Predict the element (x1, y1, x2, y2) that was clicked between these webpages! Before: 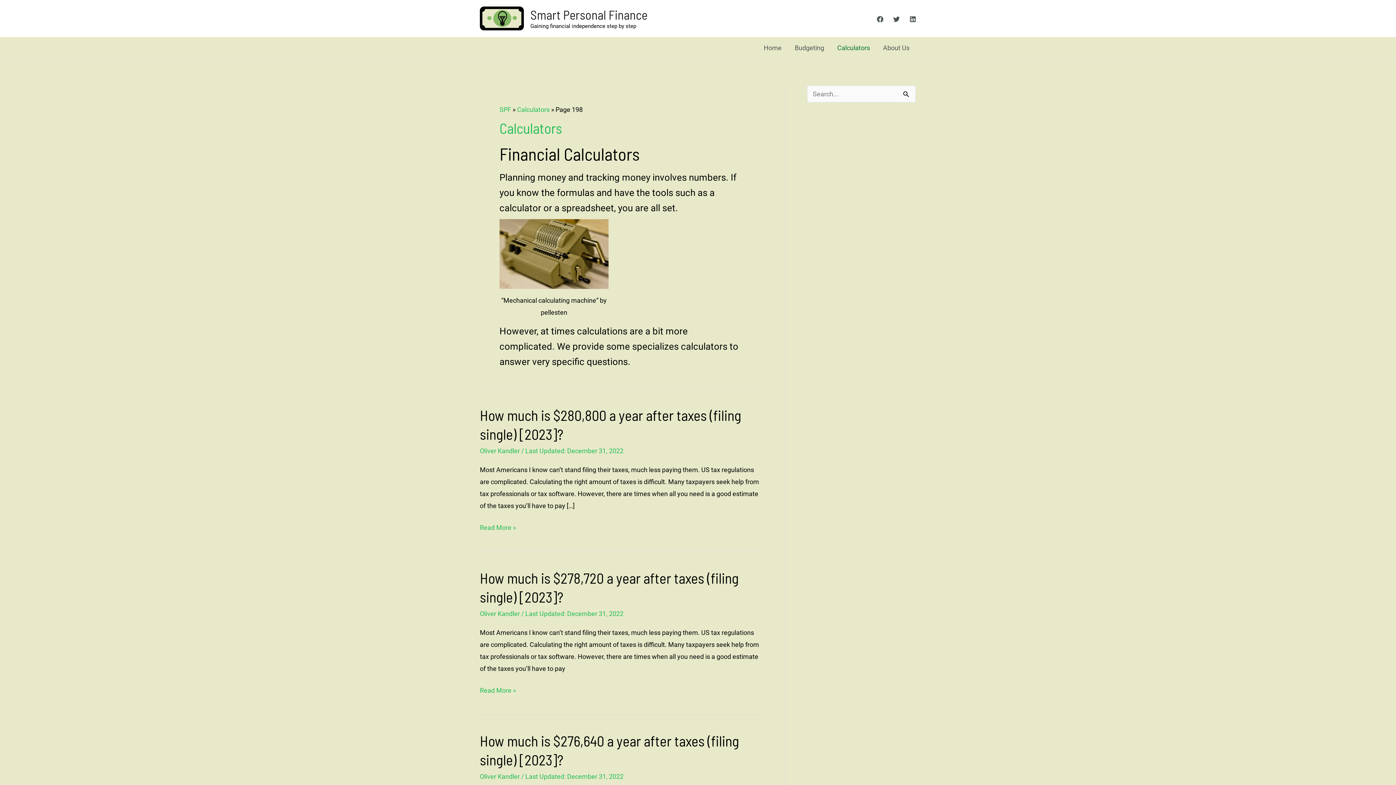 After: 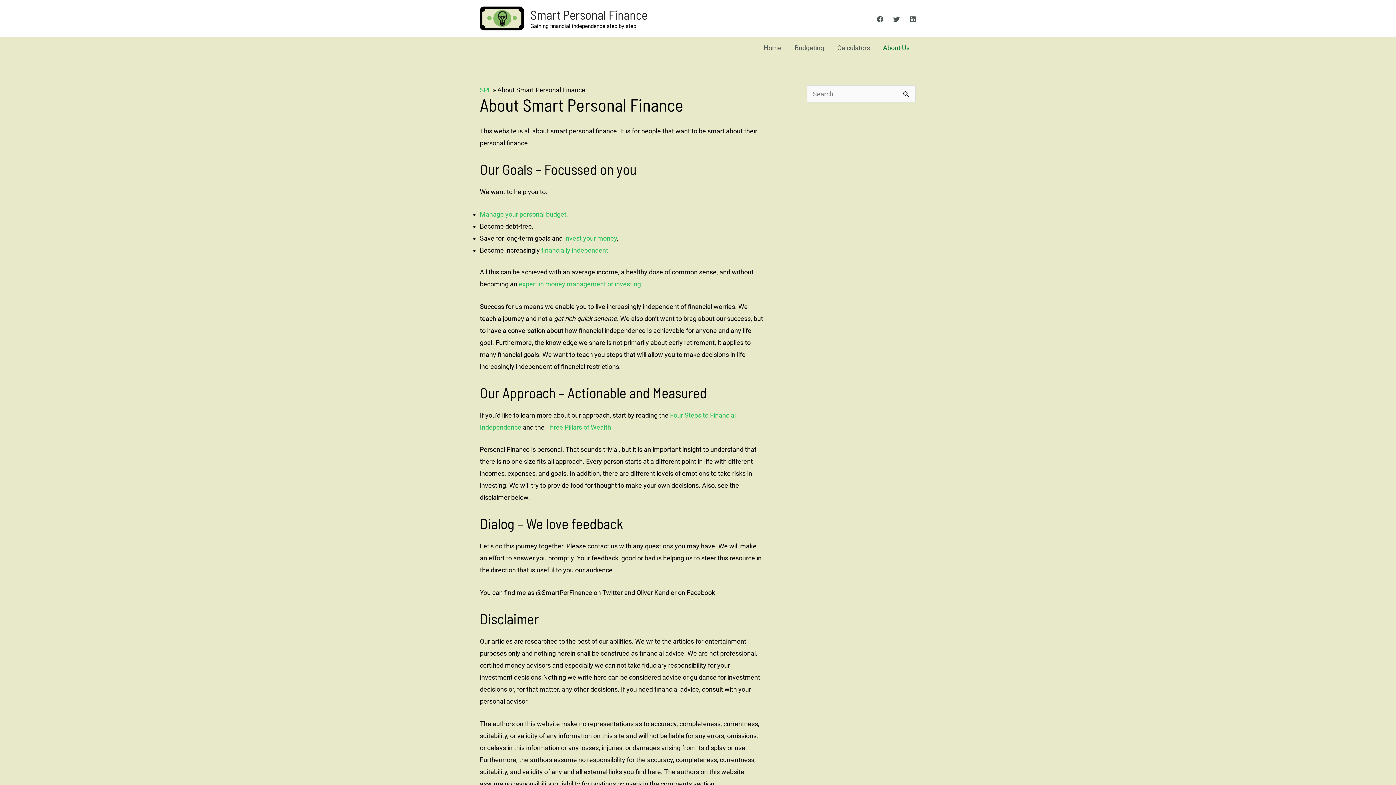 Action: bbox: (876, 37, 916, 59) label: About Us